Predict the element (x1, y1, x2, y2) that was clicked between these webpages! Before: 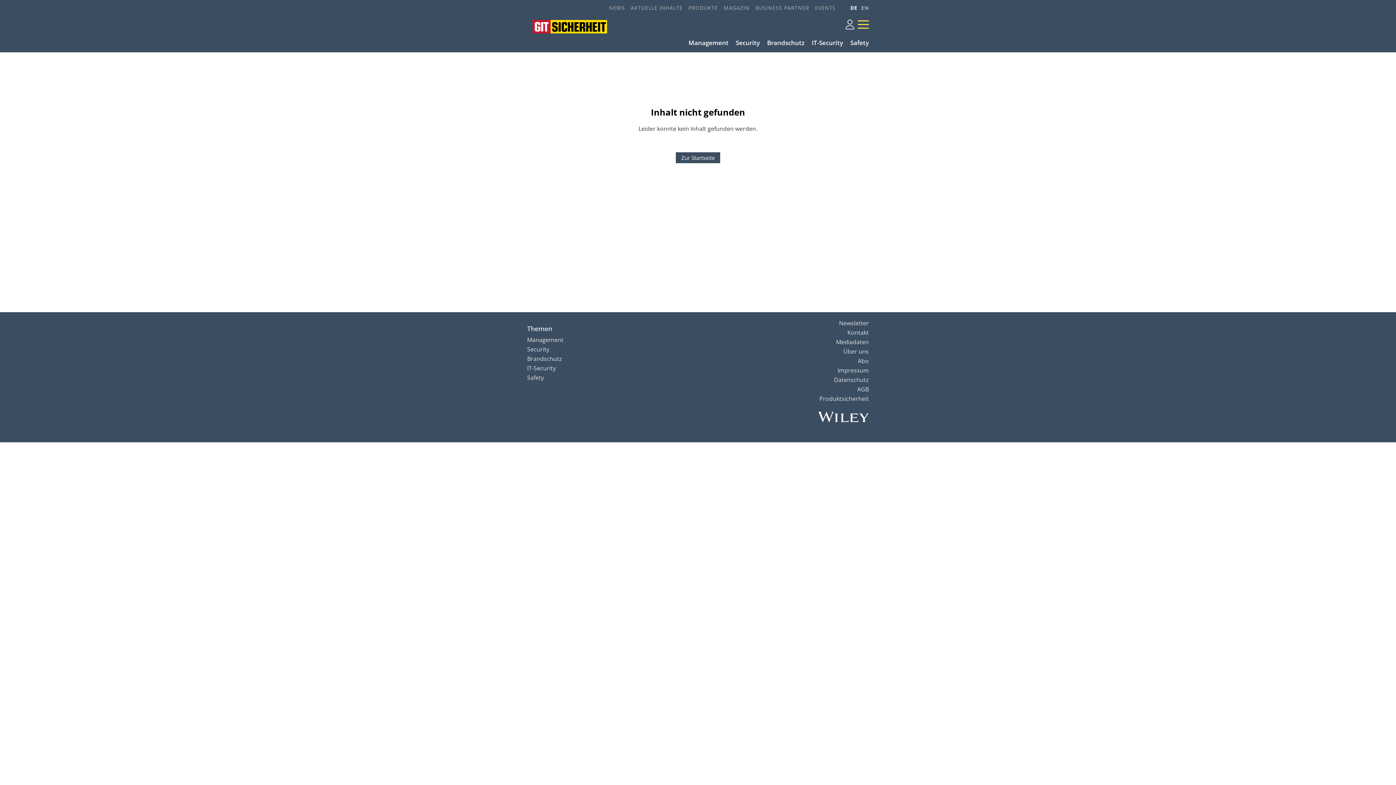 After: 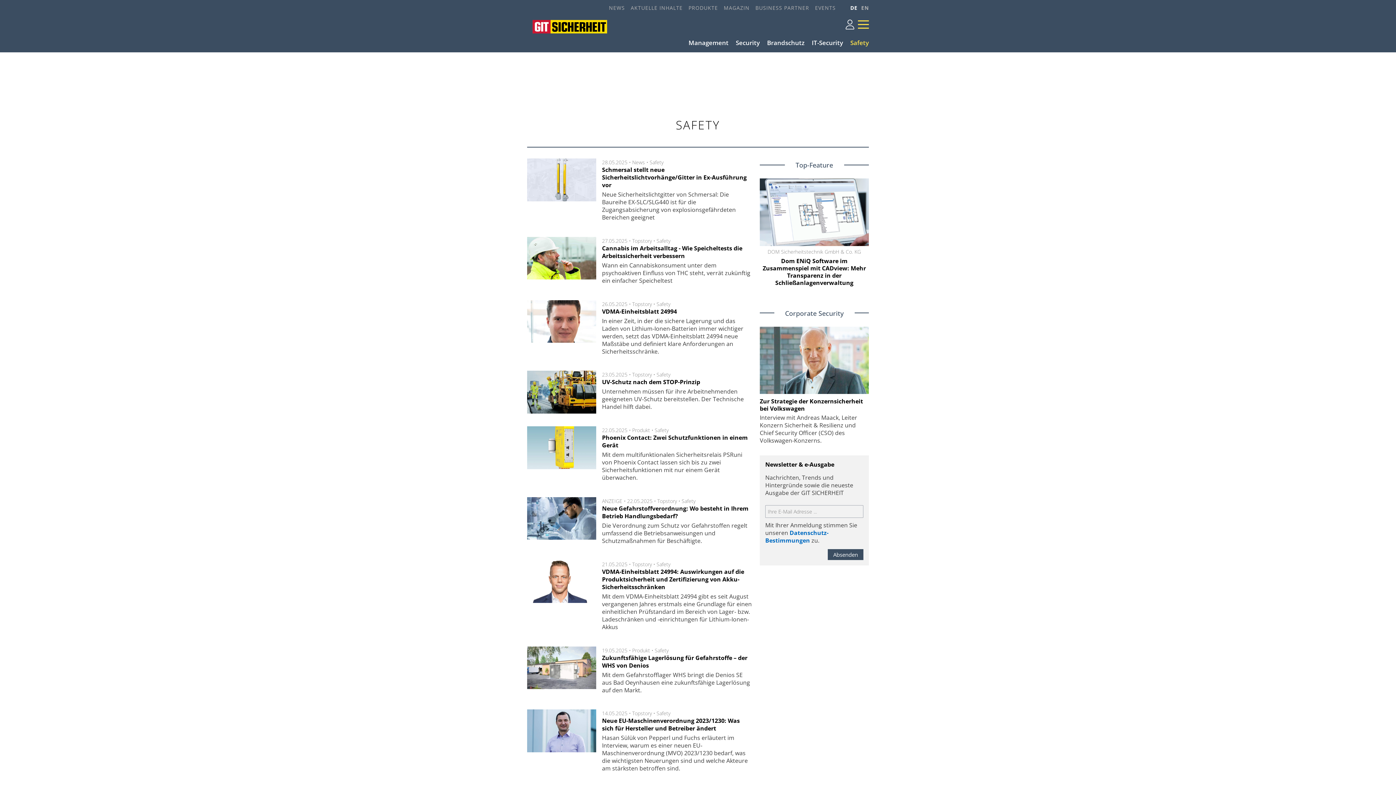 Action: label: Safety bbox: (844, 36, 869, 48)